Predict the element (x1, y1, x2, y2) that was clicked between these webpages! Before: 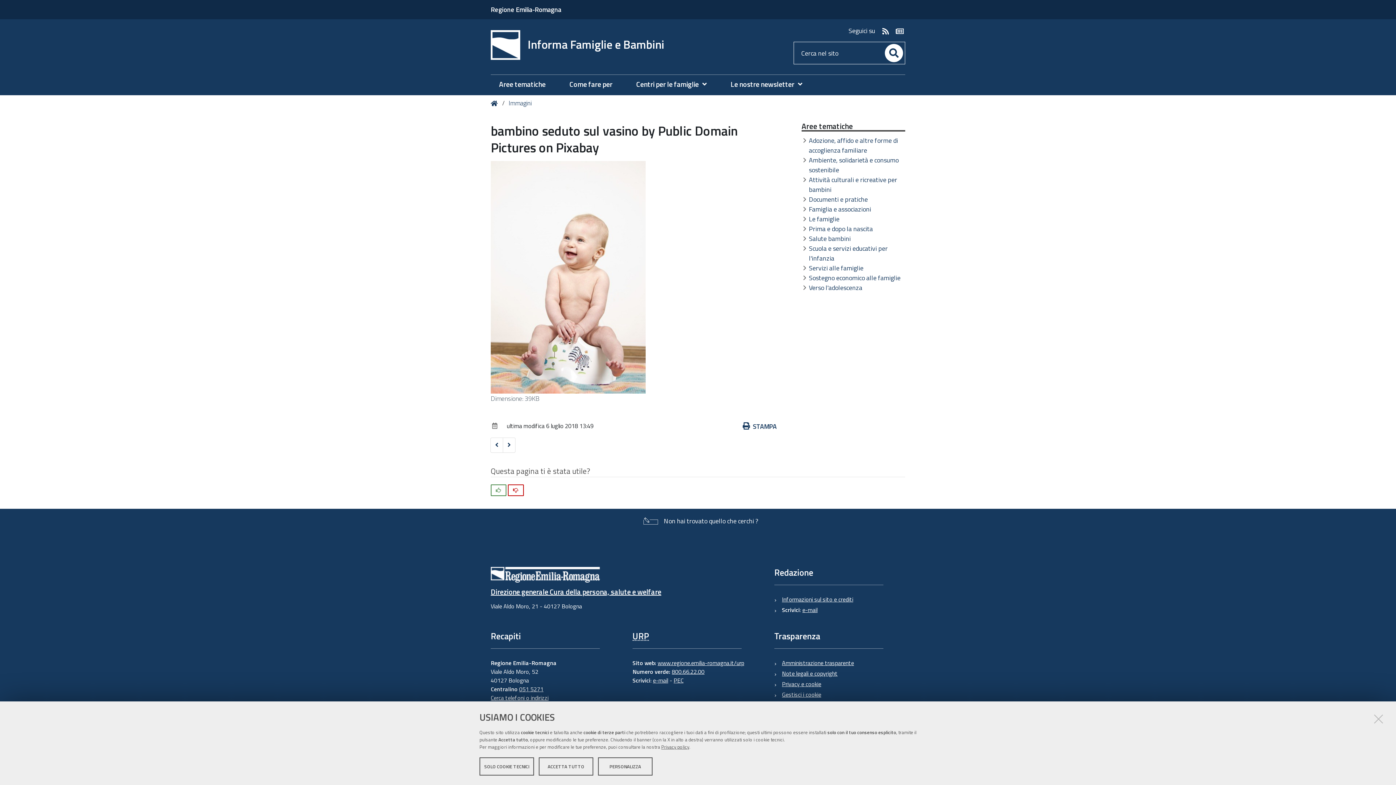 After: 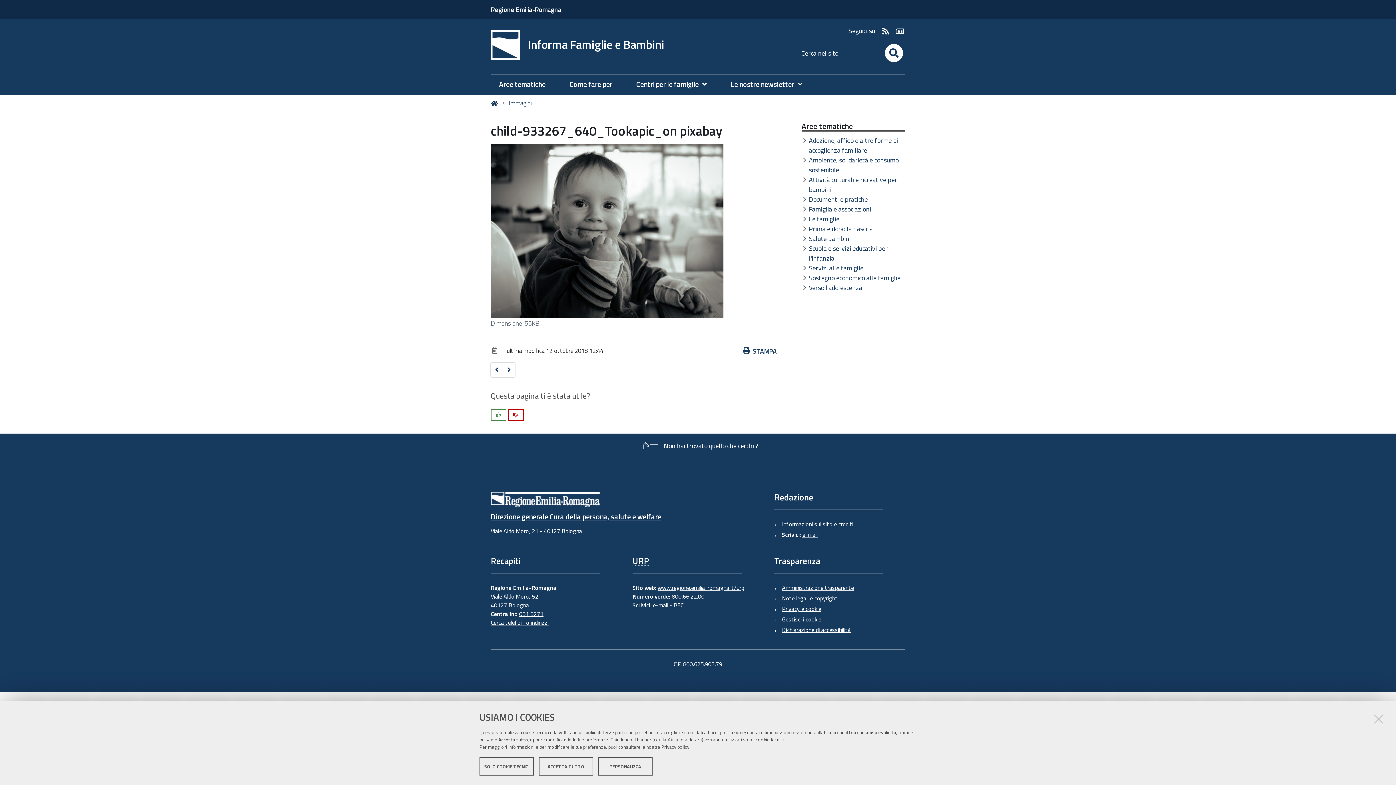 Action: bbox: (490, 437, 503, 452) label: Precedente: child-933267_640_Tookapic_on pixabay